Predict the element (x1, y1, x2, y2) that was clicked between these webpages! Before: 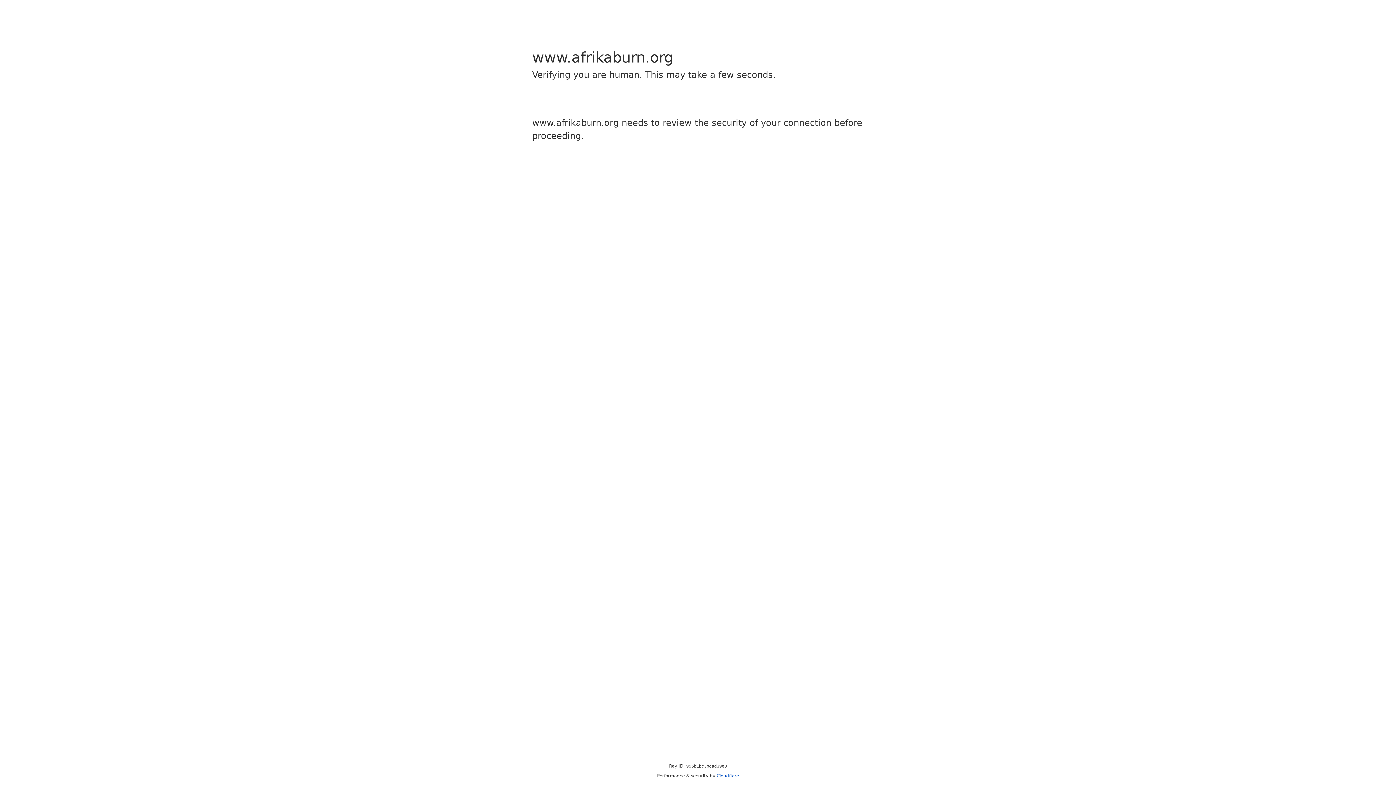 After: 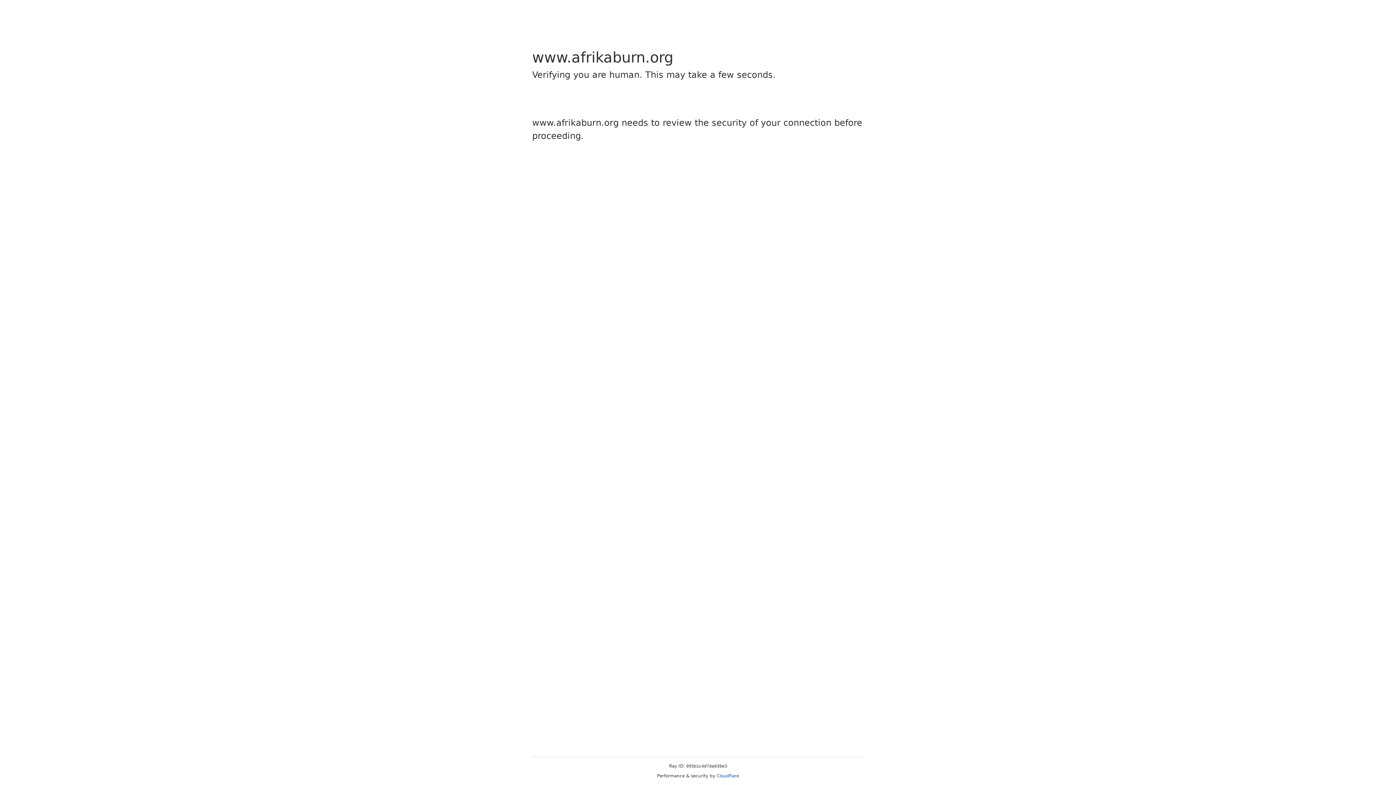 Action: label: Cloudflare bbox: (716, 773, 739, 778)